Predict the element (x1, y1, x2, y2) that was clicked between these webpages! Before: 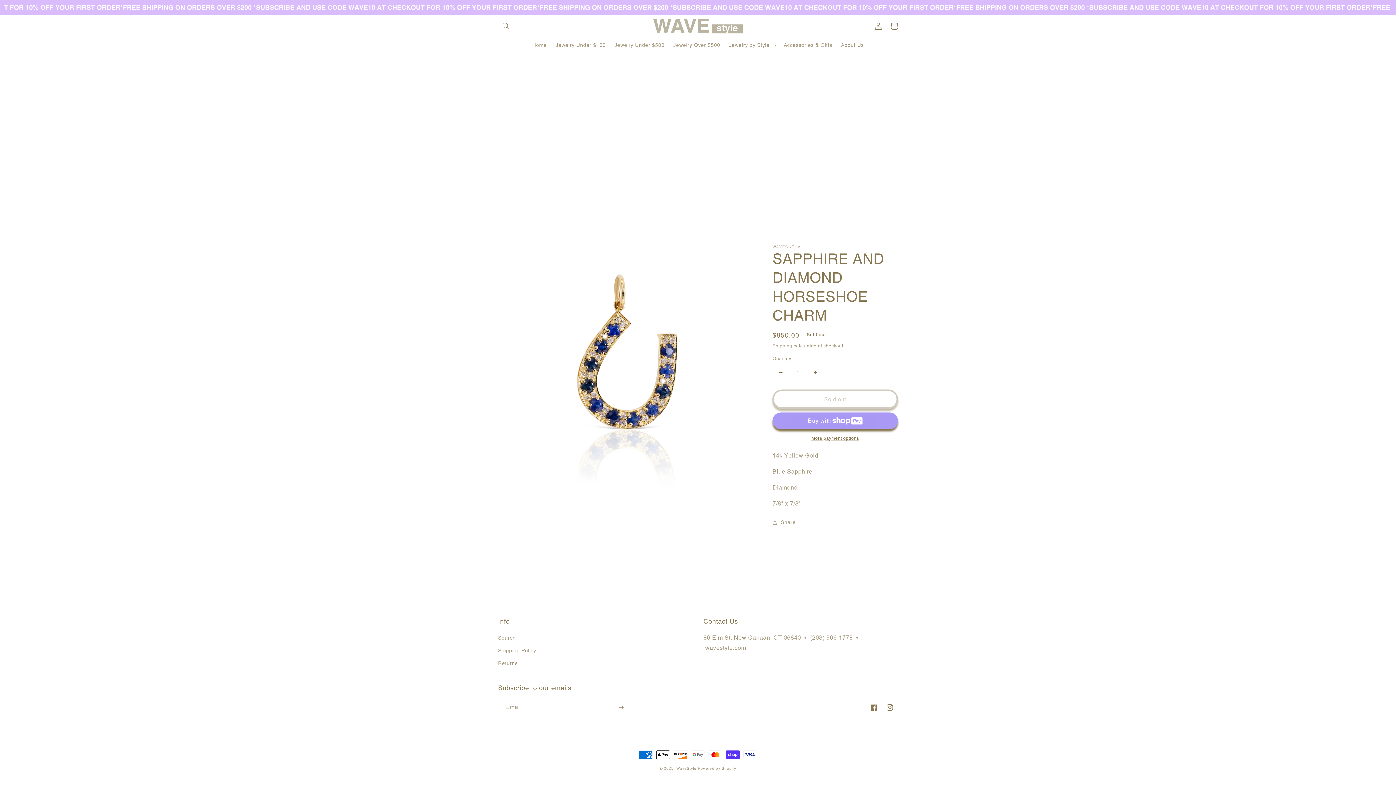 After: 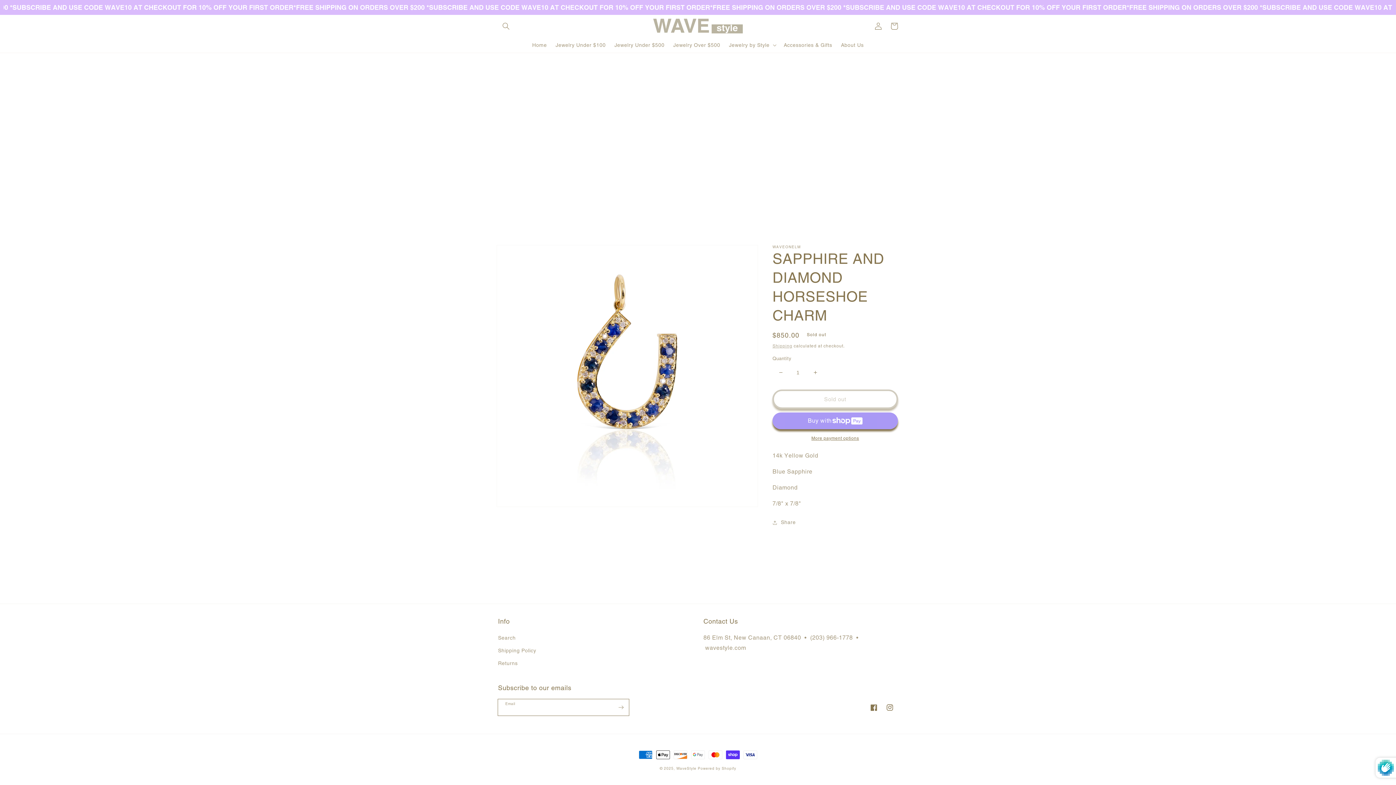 Action: bbox: (613, 699, 629, 716) label: Subscribe